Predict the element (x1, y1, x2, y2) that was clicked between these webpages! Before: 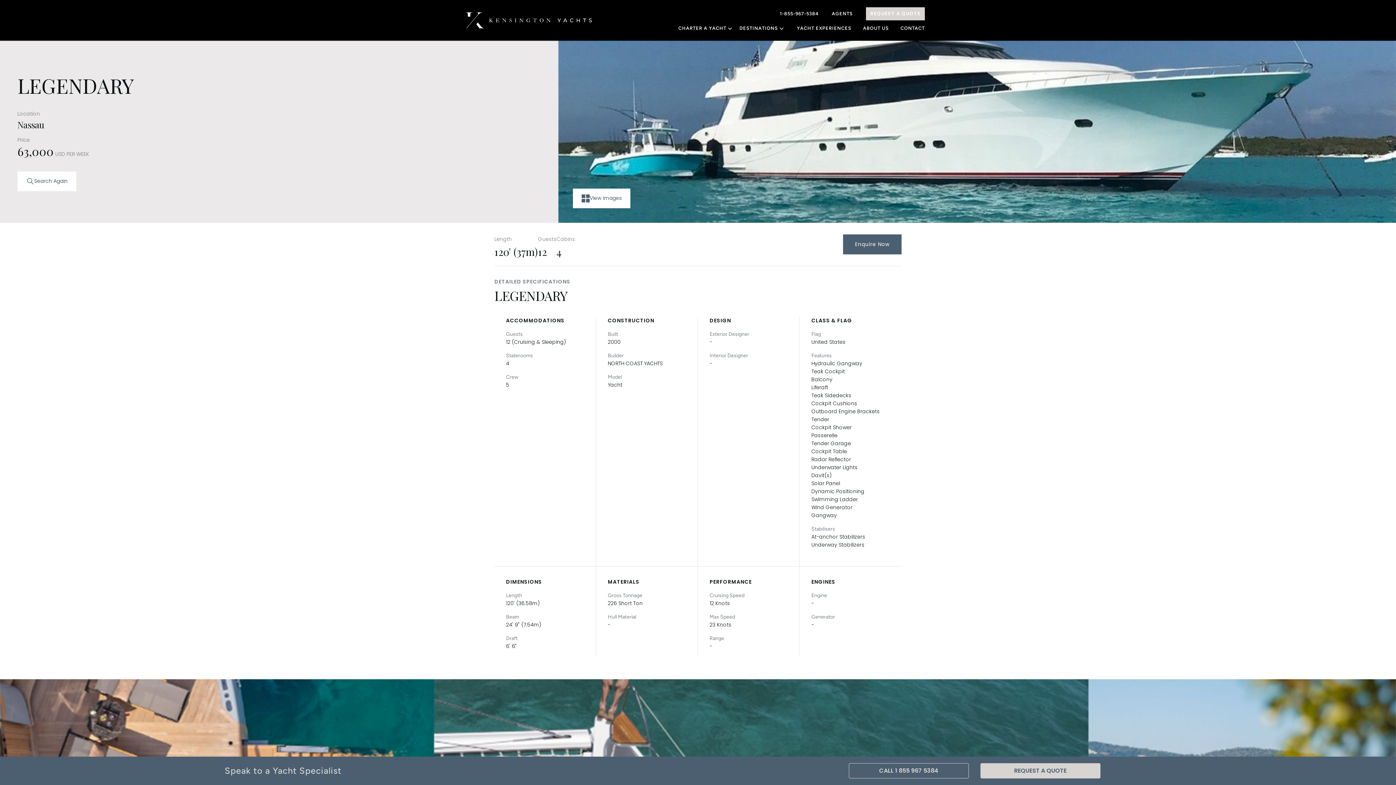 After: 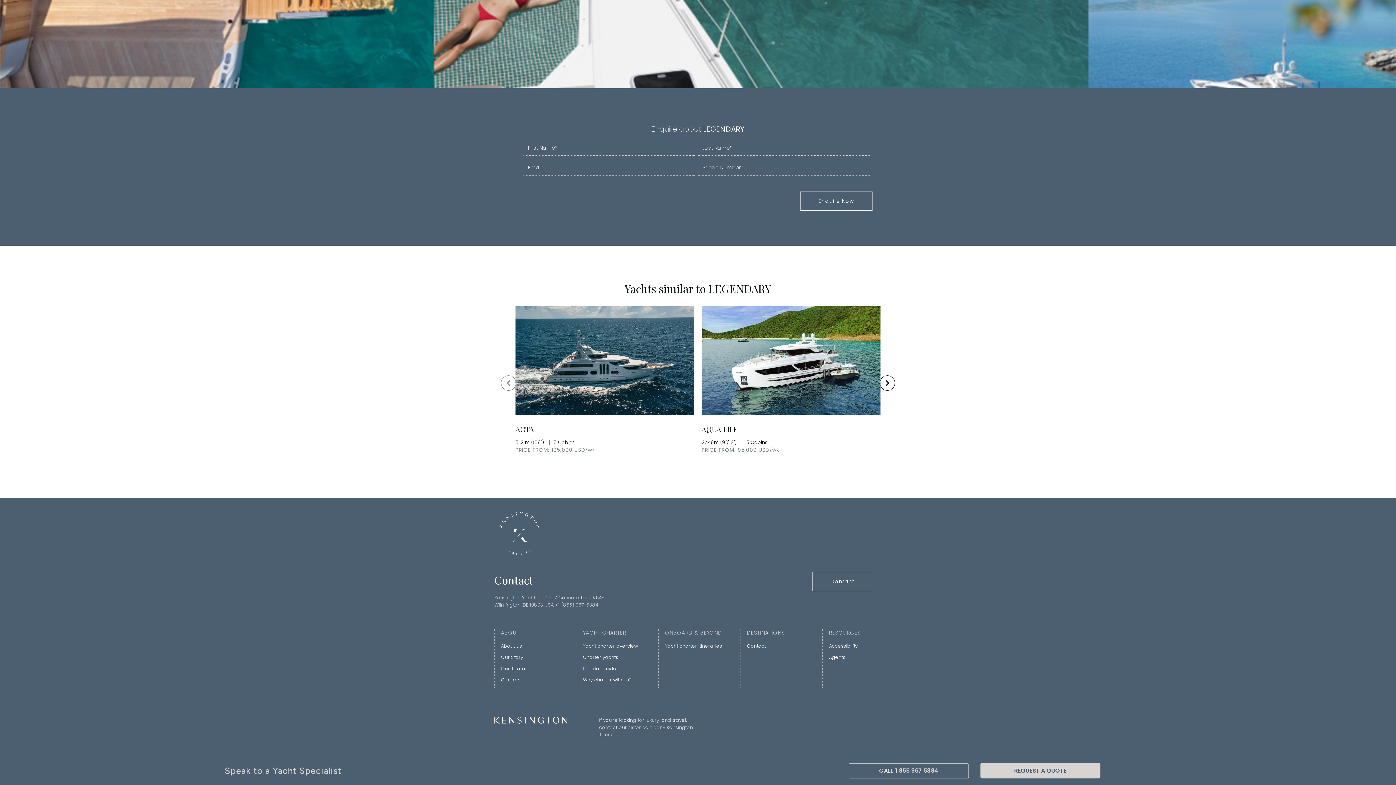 Action: bbox: (843, 234, 901, 254) label: Enquire Now